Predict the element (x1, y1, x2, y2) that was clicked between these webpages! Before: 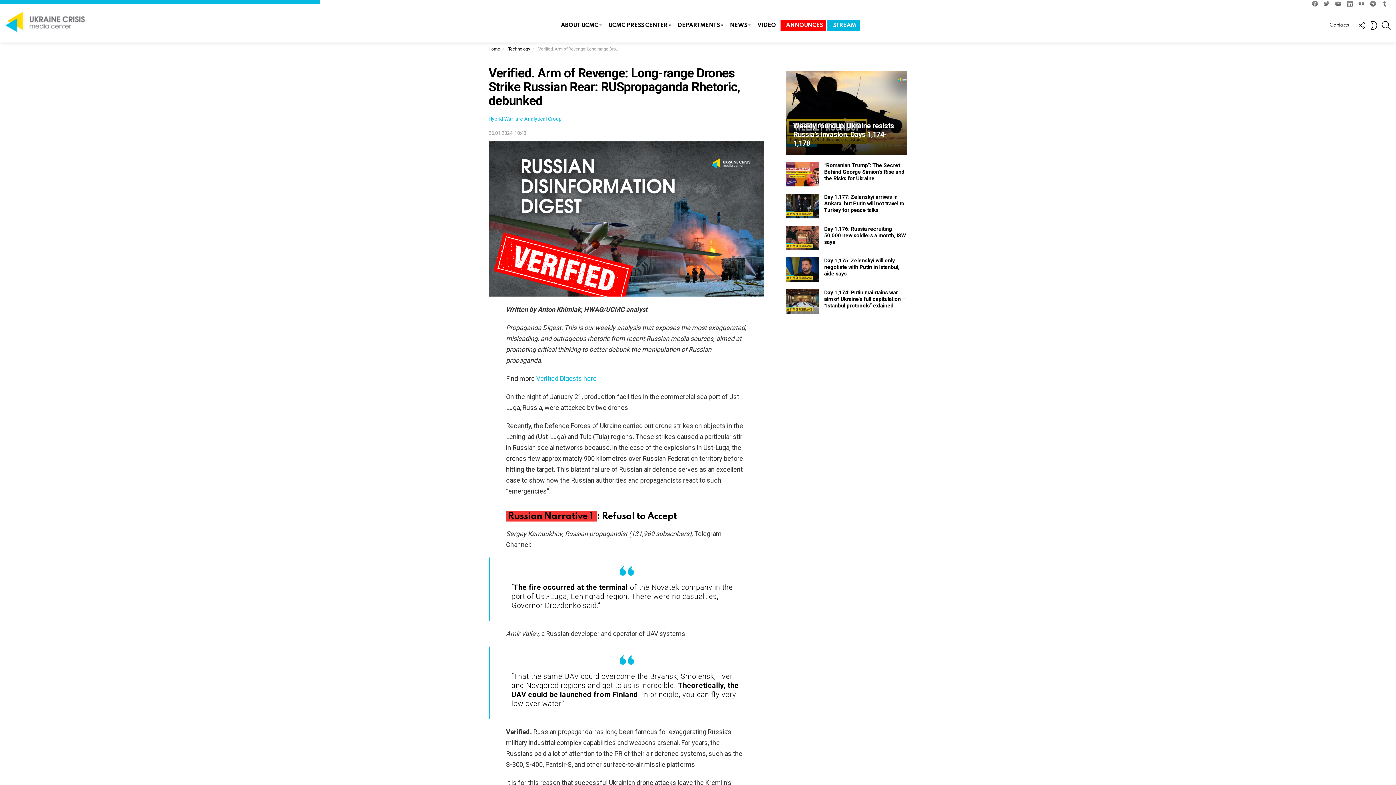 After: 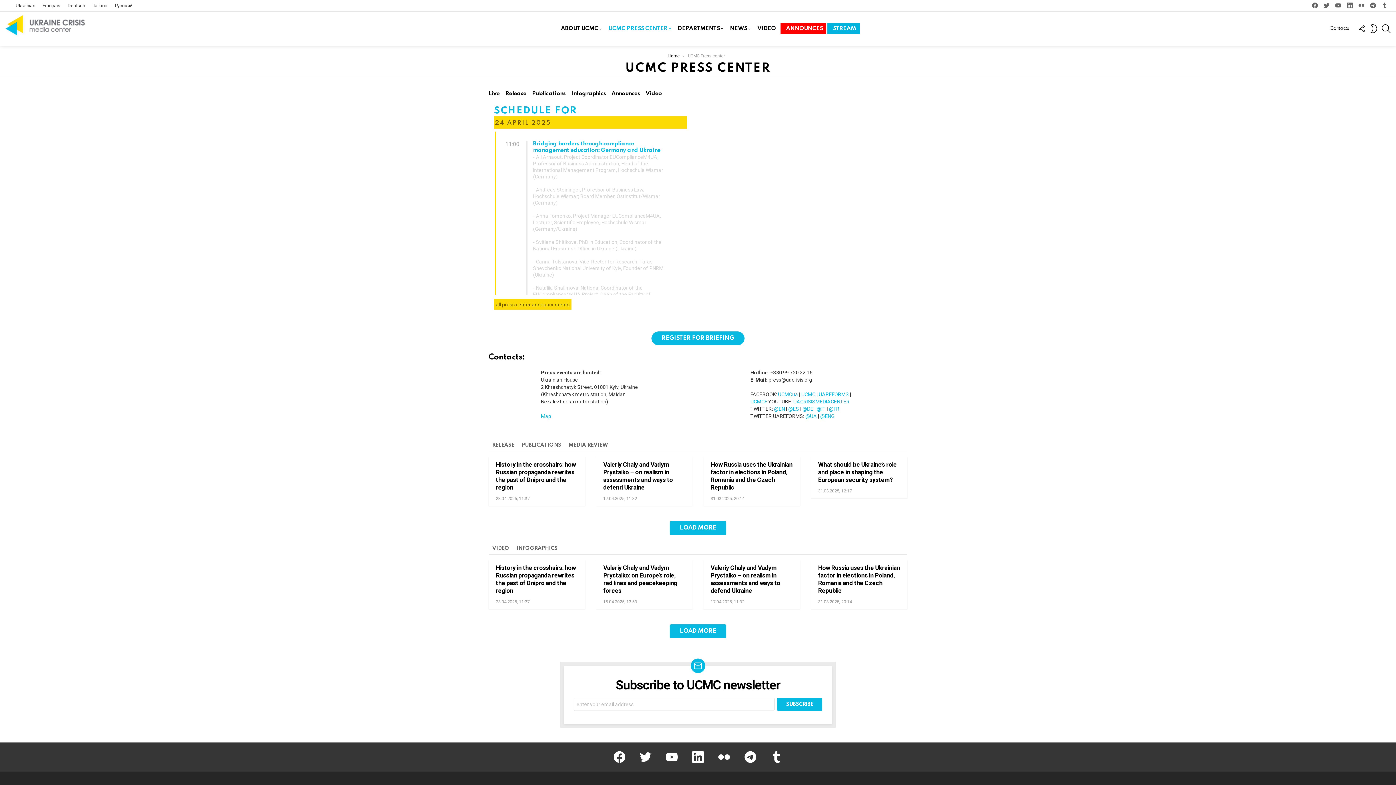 Action: bbox: (603, 20, 671, 30) label: UCMC PRESS CENTER